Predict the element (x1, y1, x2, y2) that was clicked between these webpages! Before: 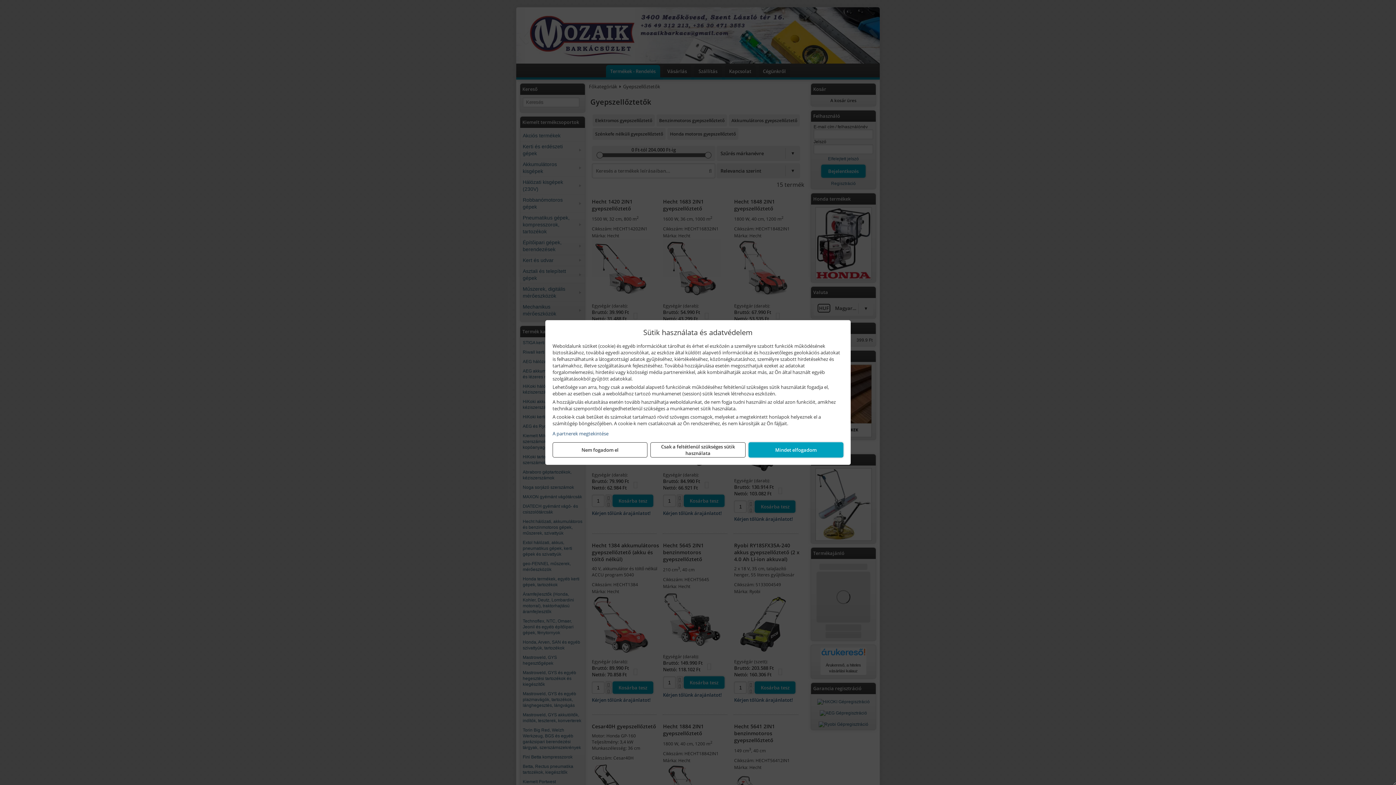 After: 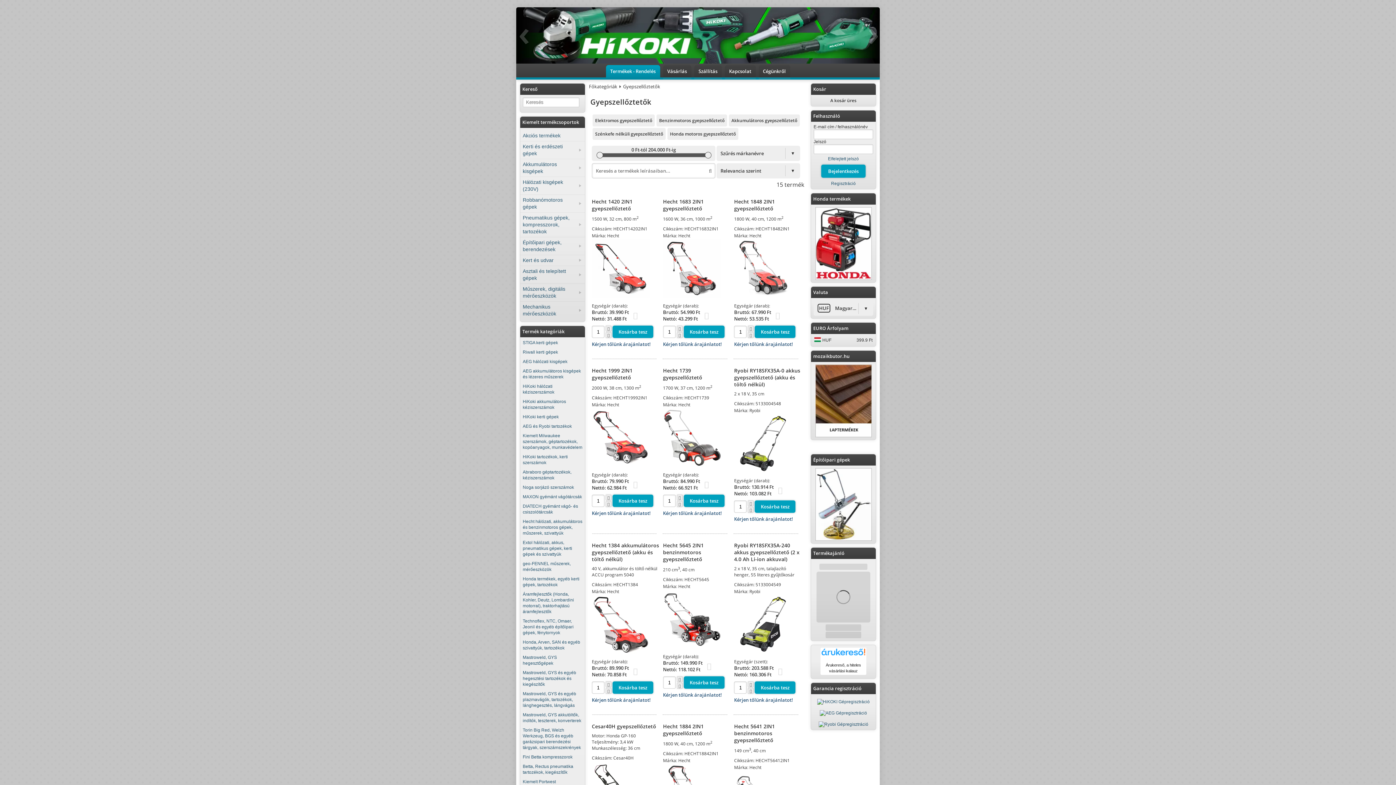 Action: bbox: (748, 442, 843, 457) label: Mindet elfogadom